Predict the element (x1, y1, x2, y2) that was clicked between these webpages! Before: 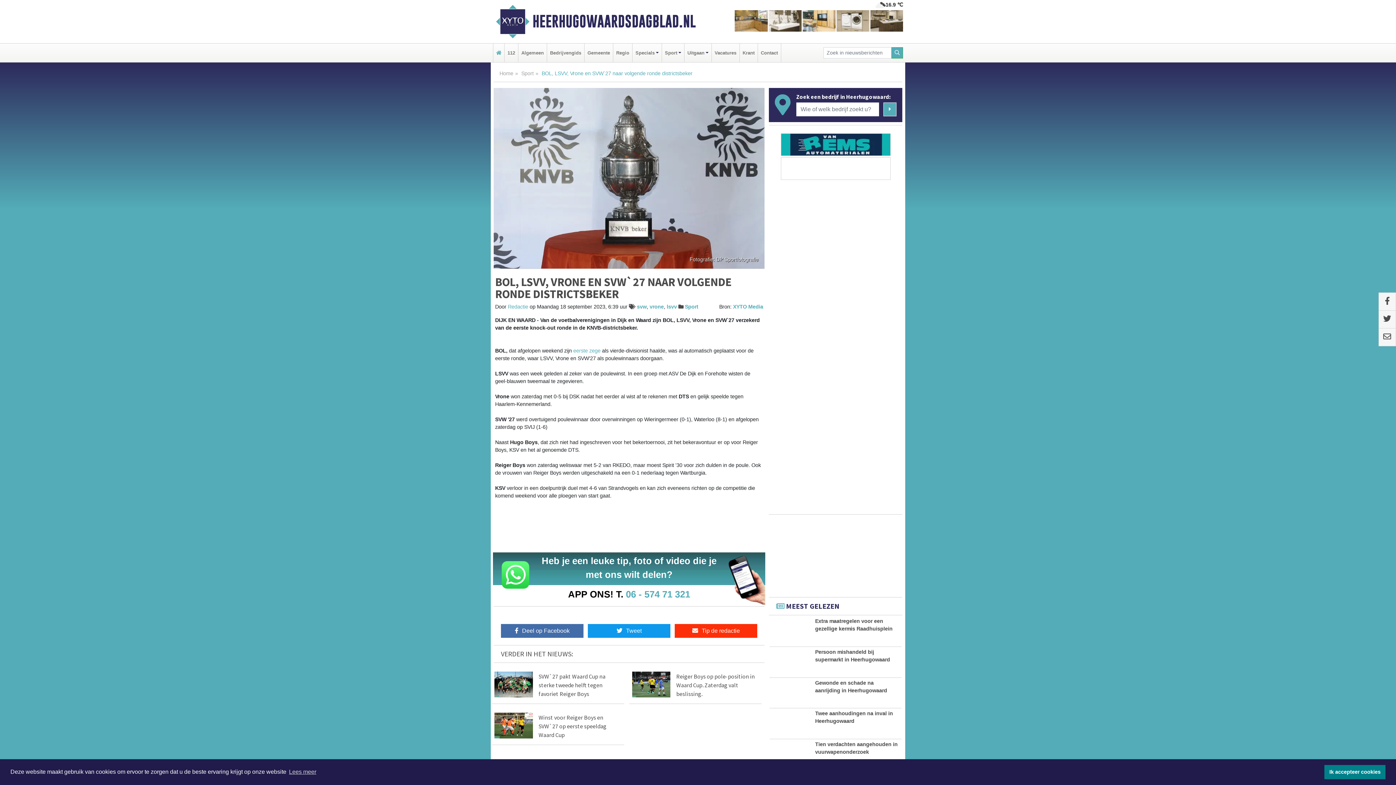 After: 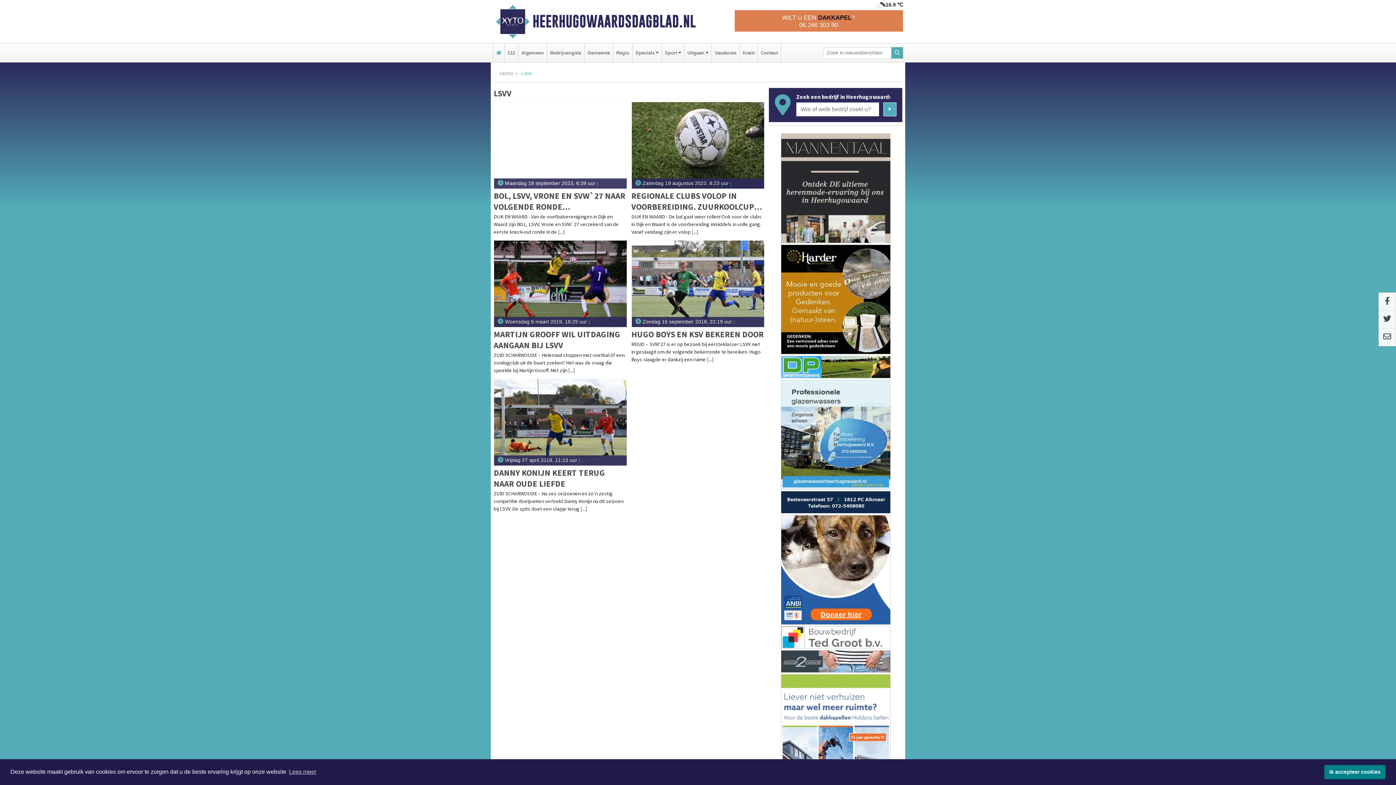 Action: bbox: (666, 303, 677, 309) label: lsvv